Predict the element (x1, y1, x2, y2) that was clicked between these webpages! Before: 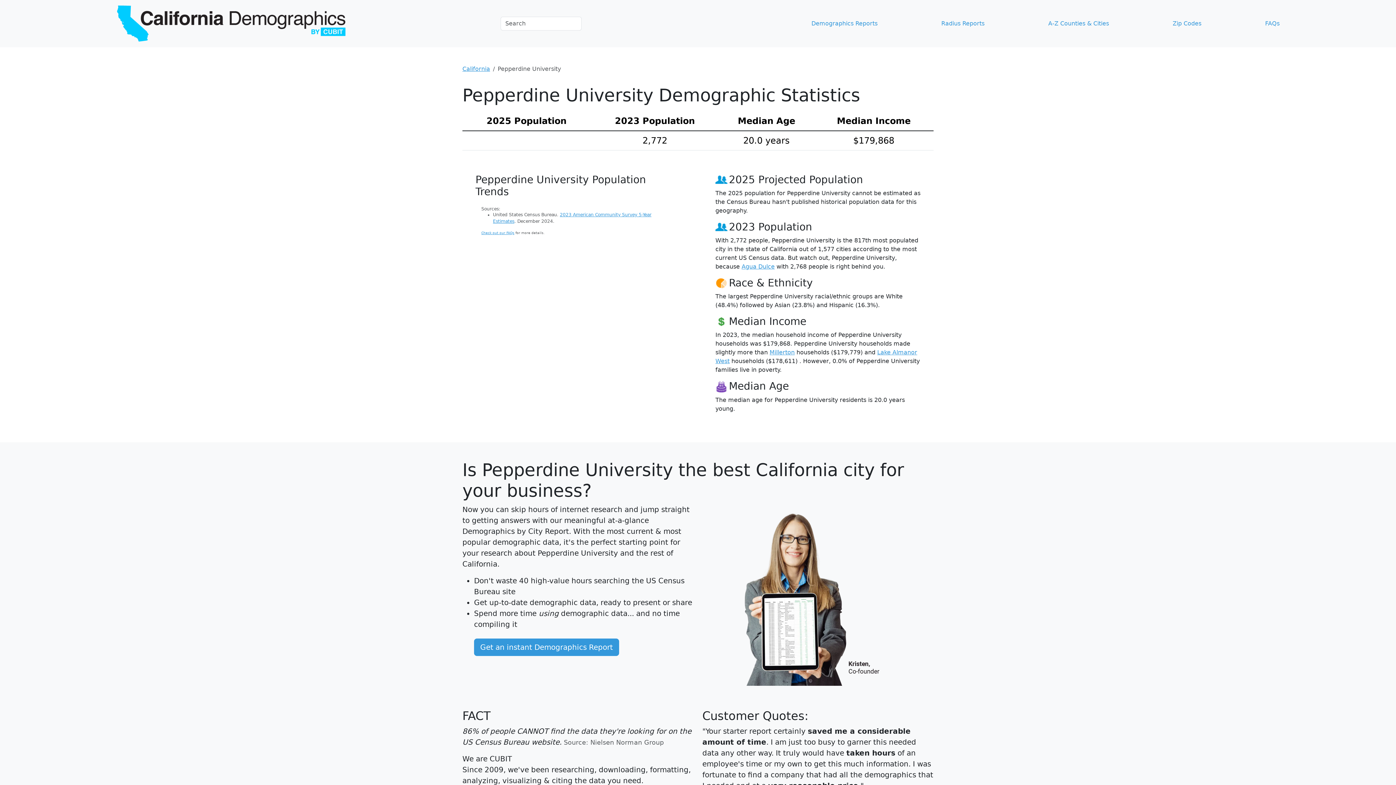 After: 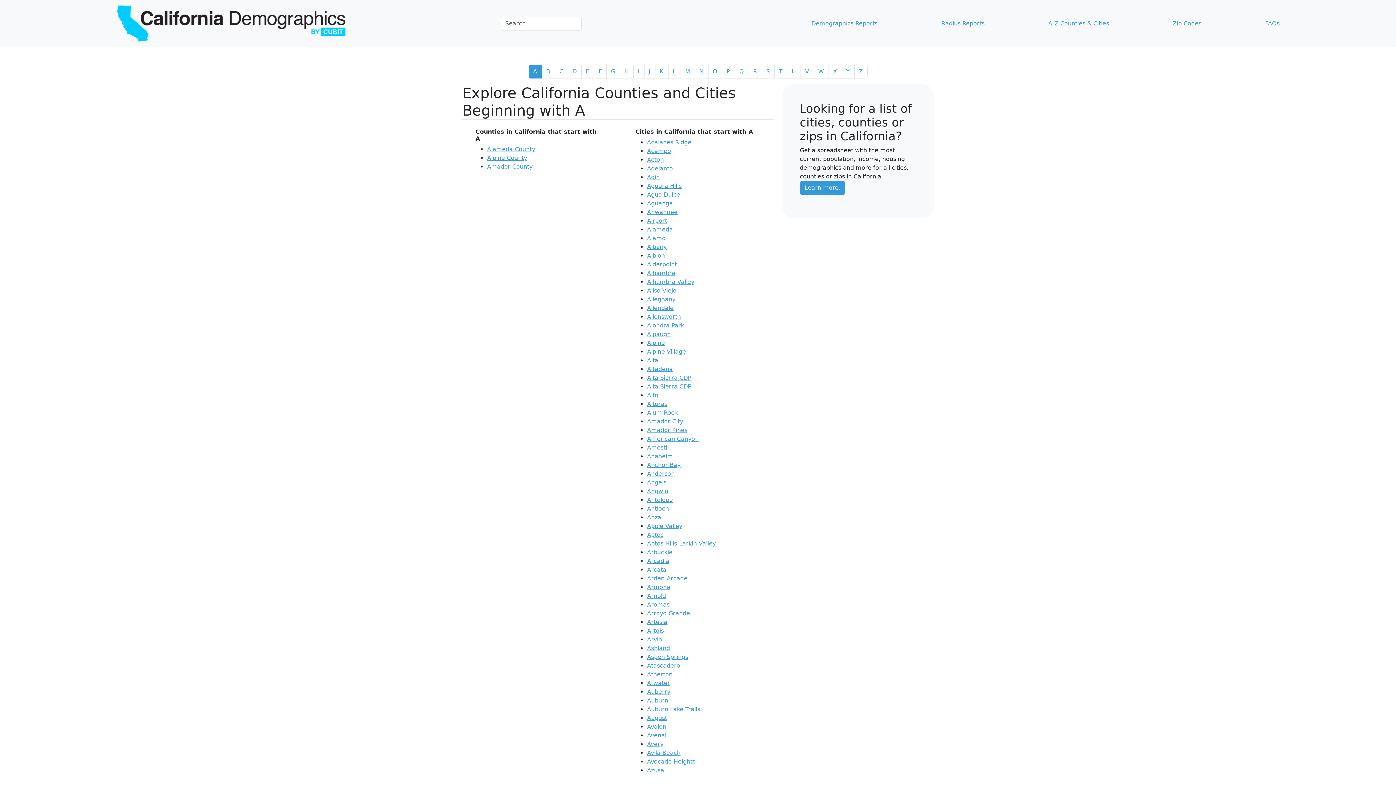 Action: bbox: (1045, 16, 1112, 30) label: A-Z Counties & Cities